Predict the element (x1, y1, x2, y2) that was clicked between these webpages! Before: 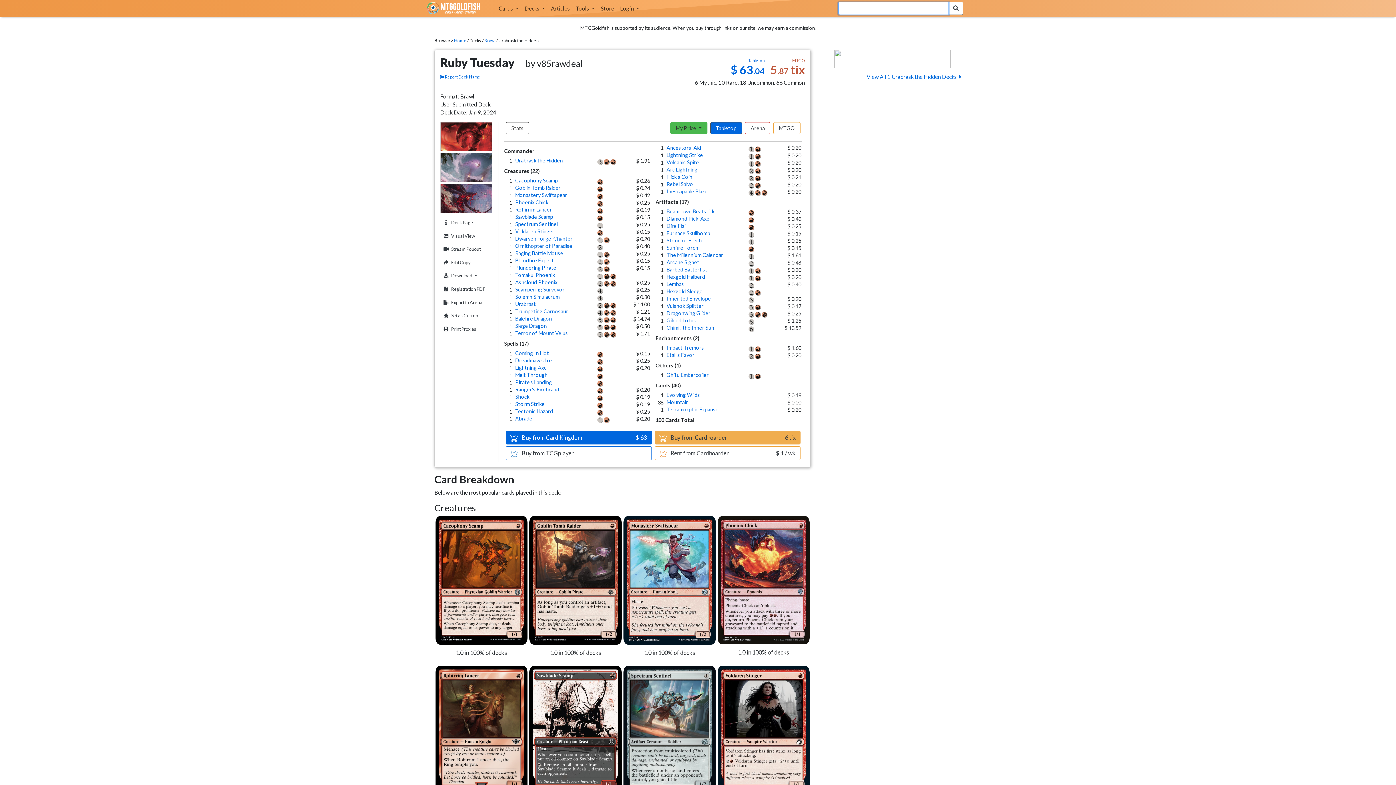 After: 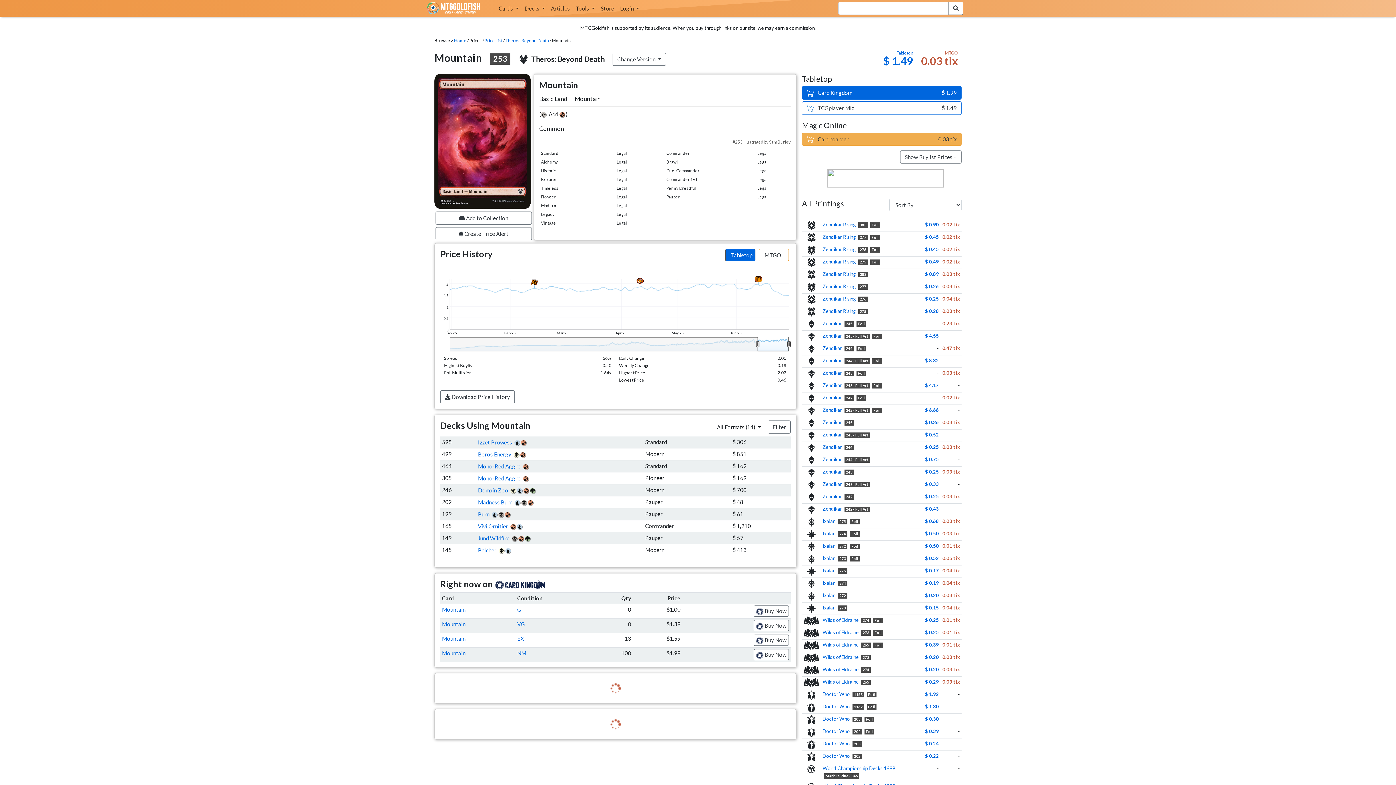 Action: label: Mountain bbox: (666, 399, 688, 405)